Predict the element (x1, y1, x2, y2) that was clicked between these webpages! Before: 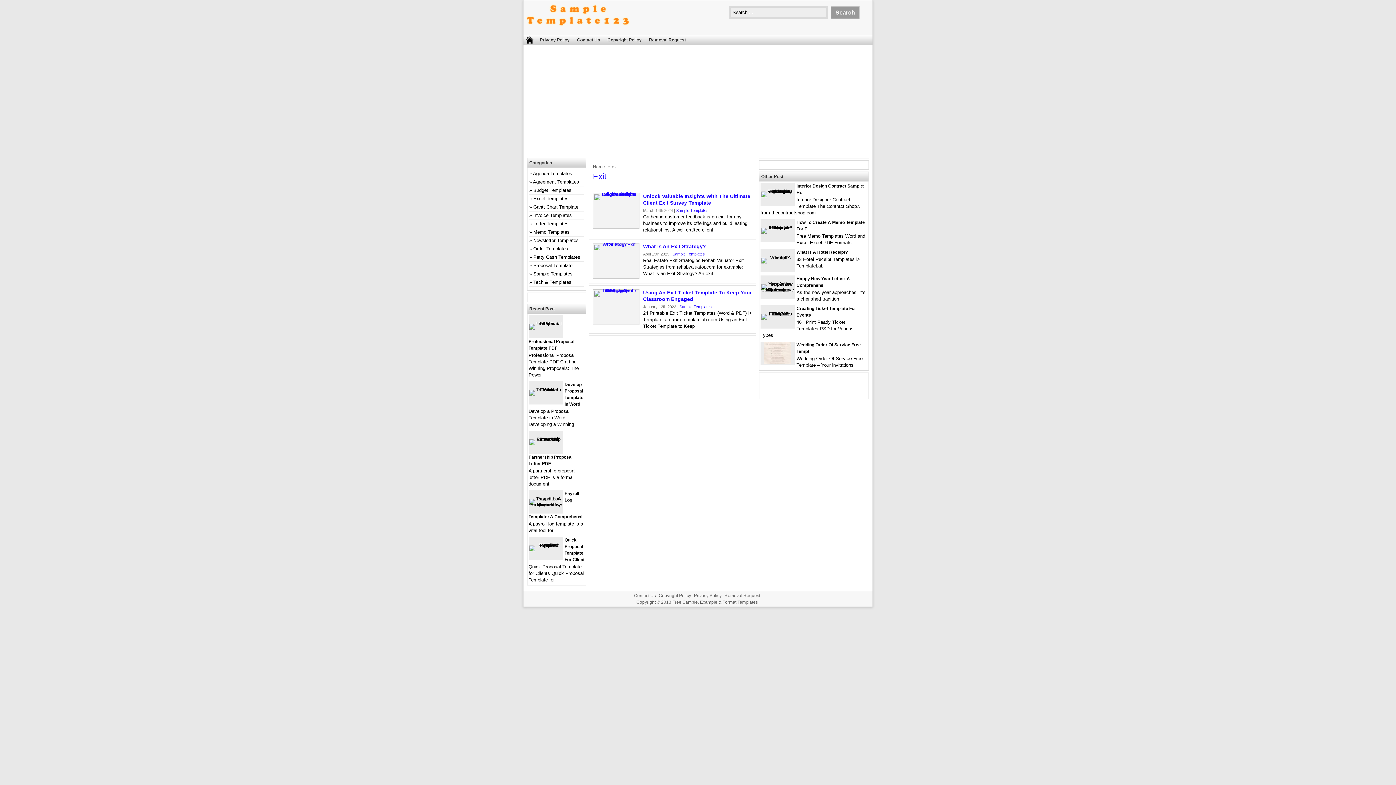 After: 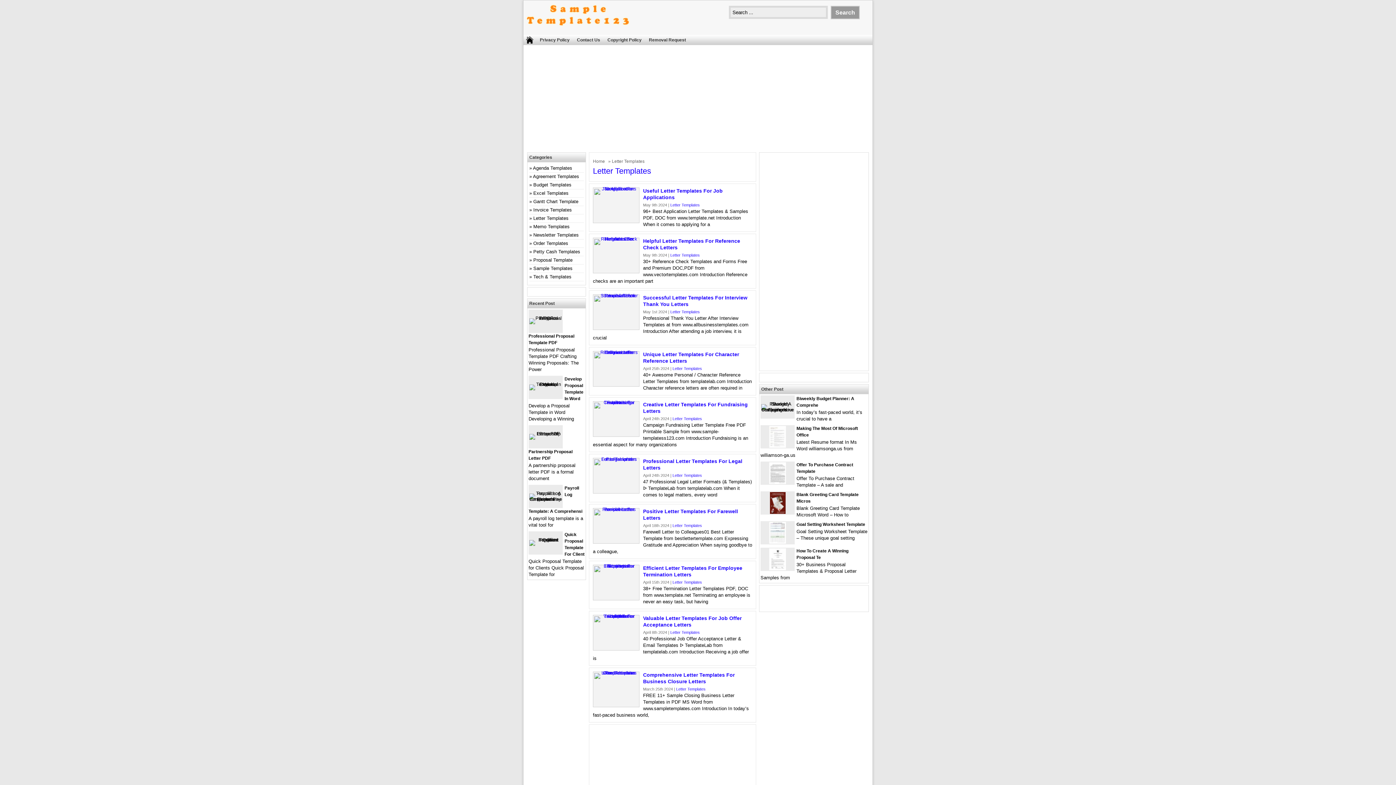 Action: label: Letter Templates bbox: (533, 221, 568, 226)